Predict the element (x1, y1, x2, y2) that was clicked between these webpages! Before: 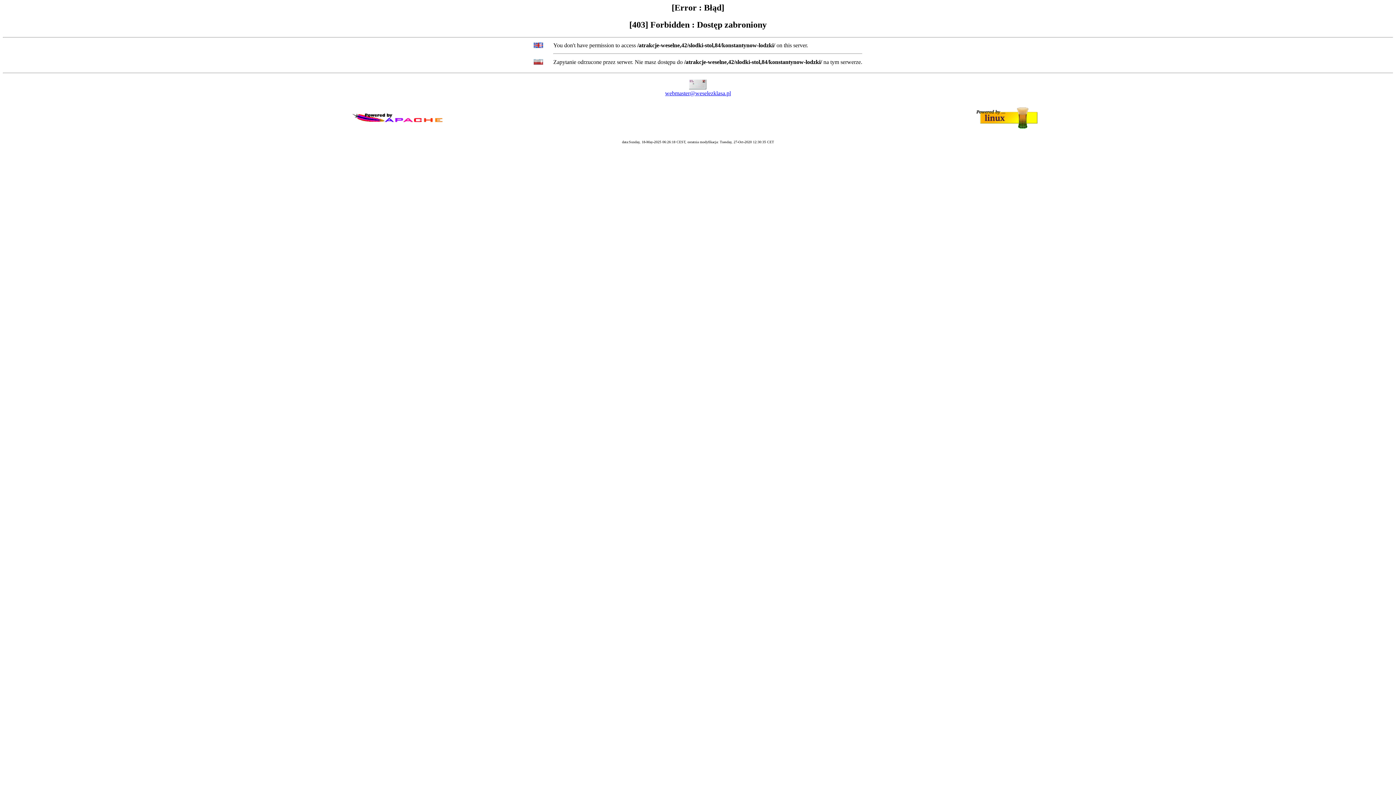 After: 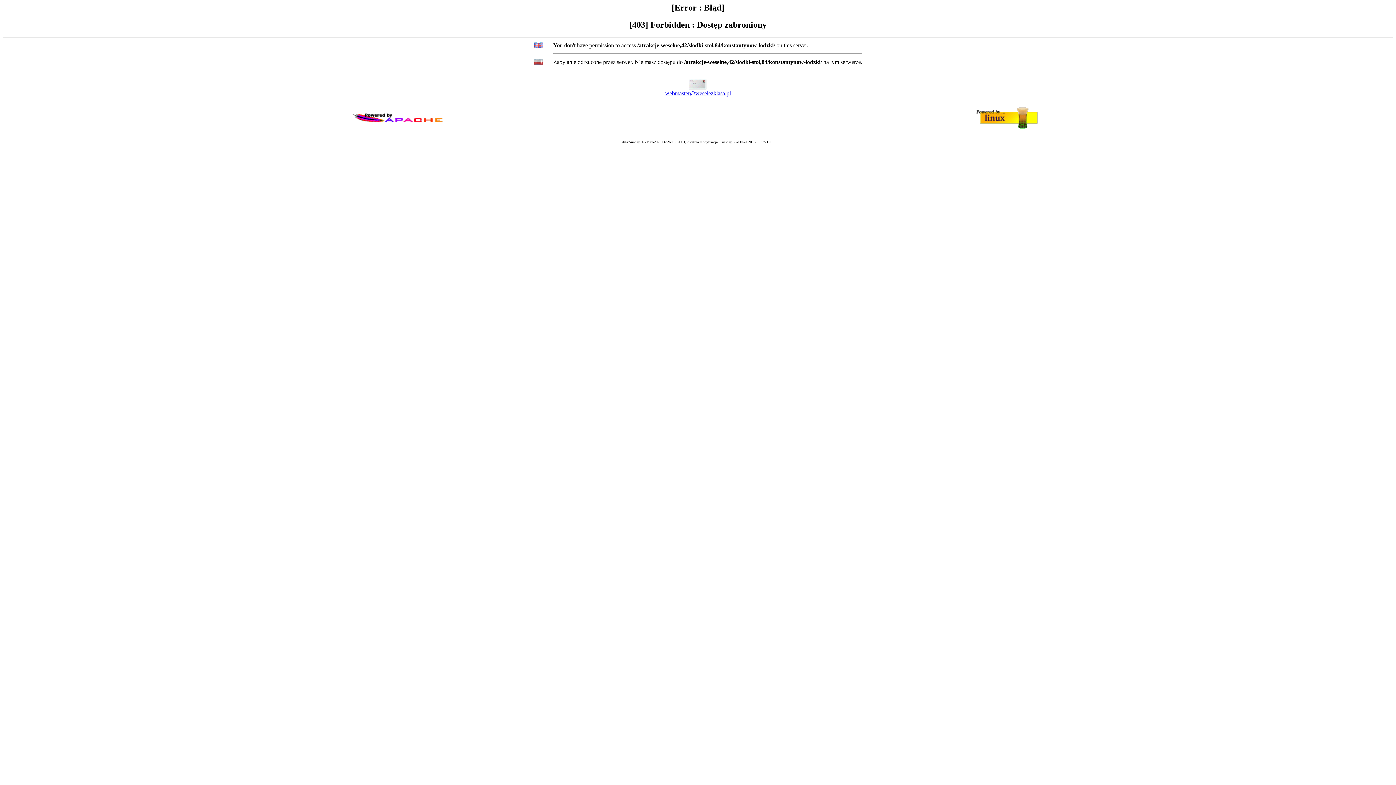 Action: bbox: (665, 90, 731, 96) label: webmaster@weselezklasa.pl